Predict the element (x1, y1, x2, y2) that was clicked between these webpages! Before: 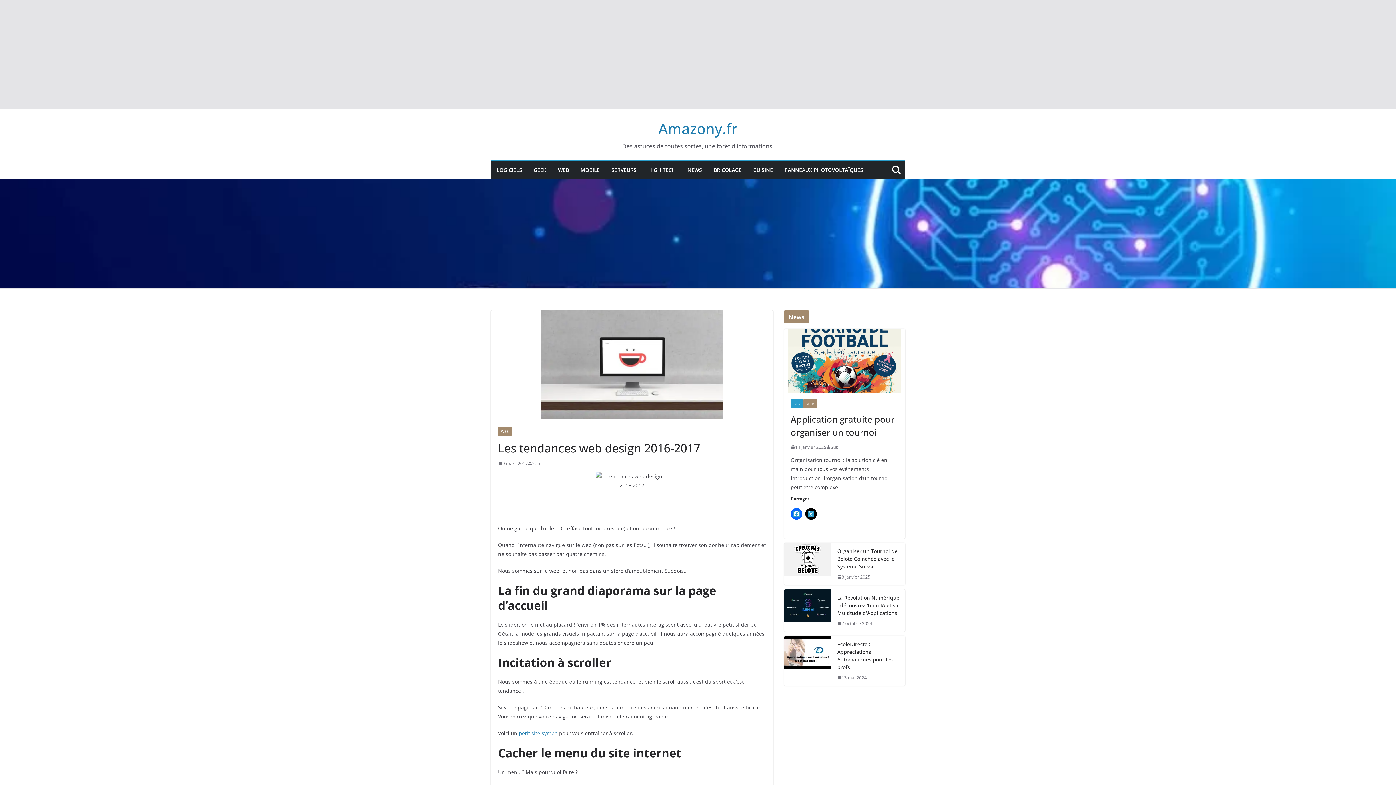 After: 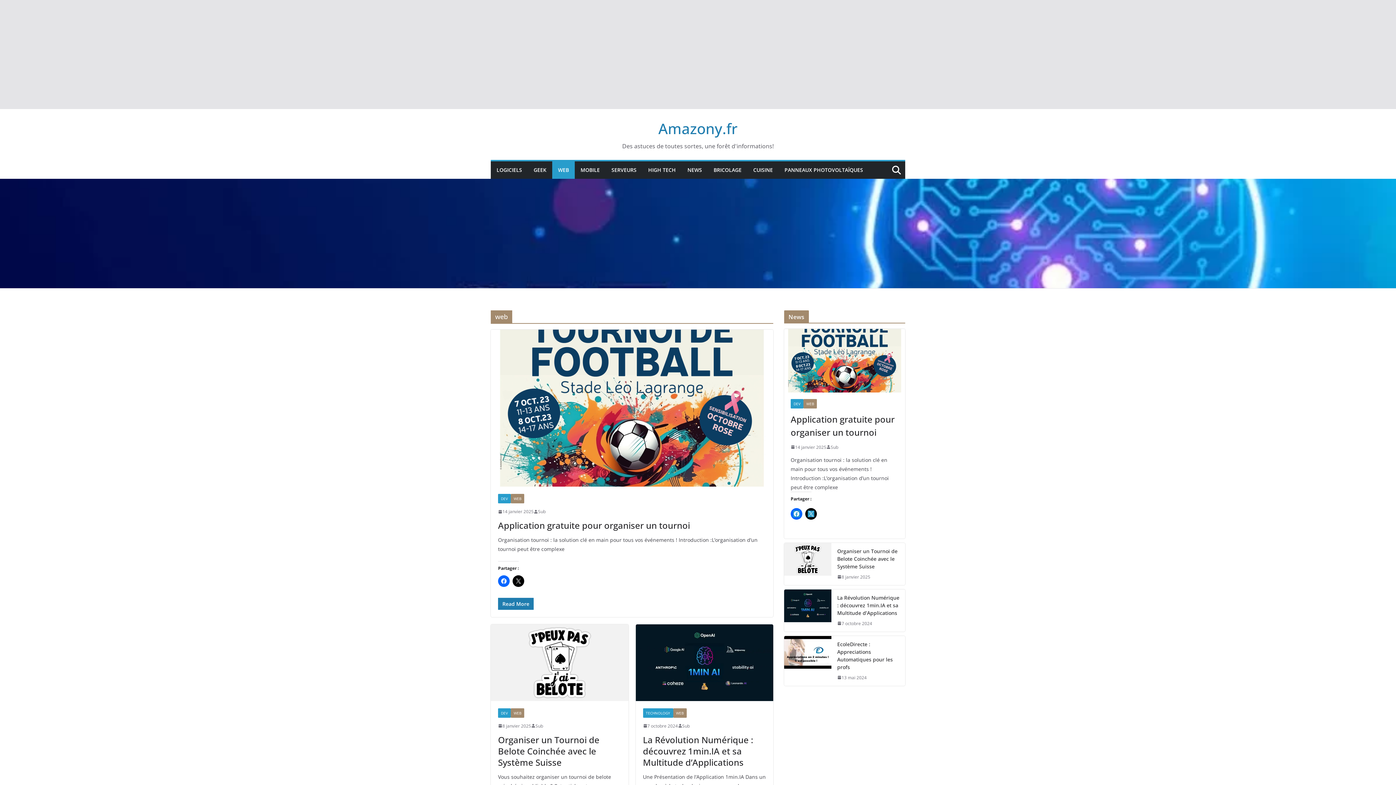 Action: bbox: (558, 165, 569, 175) label: WEB